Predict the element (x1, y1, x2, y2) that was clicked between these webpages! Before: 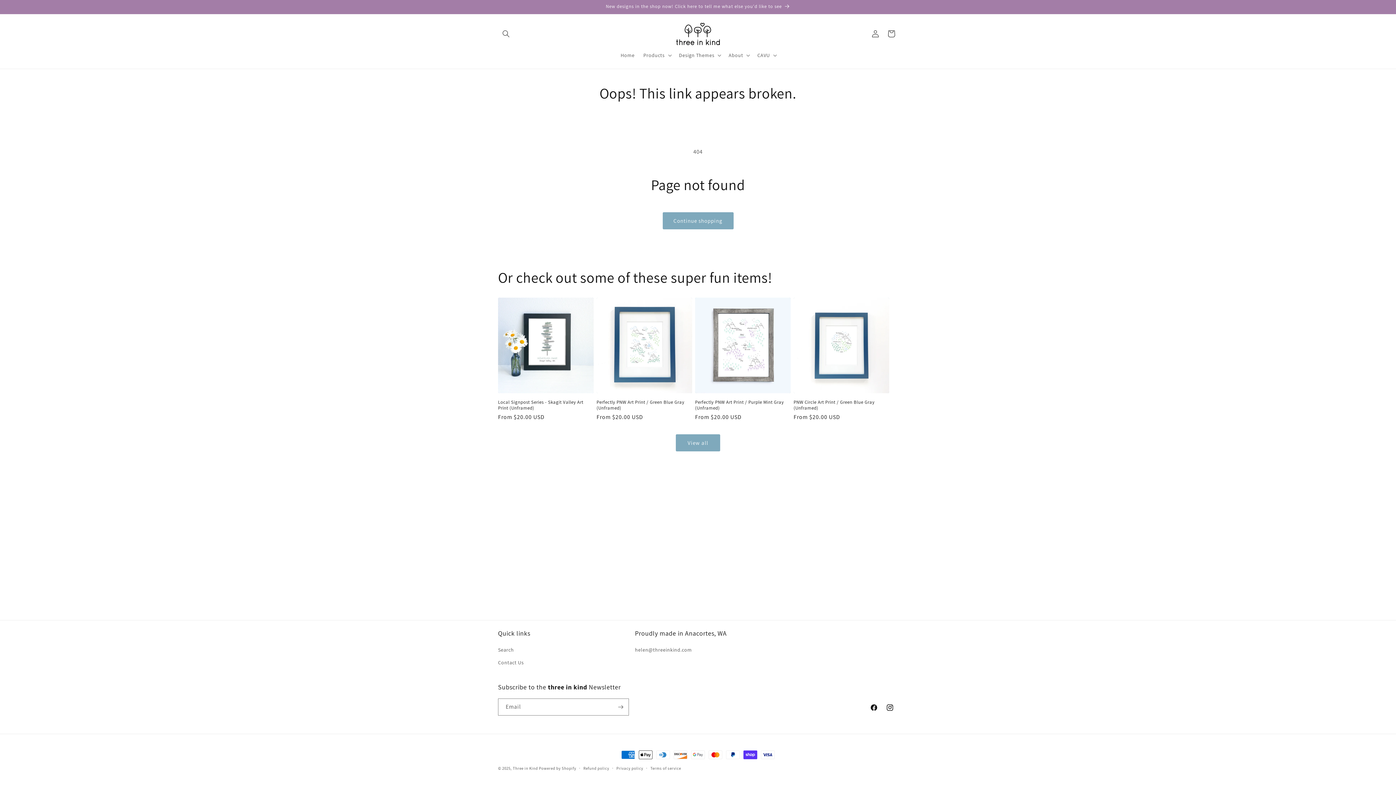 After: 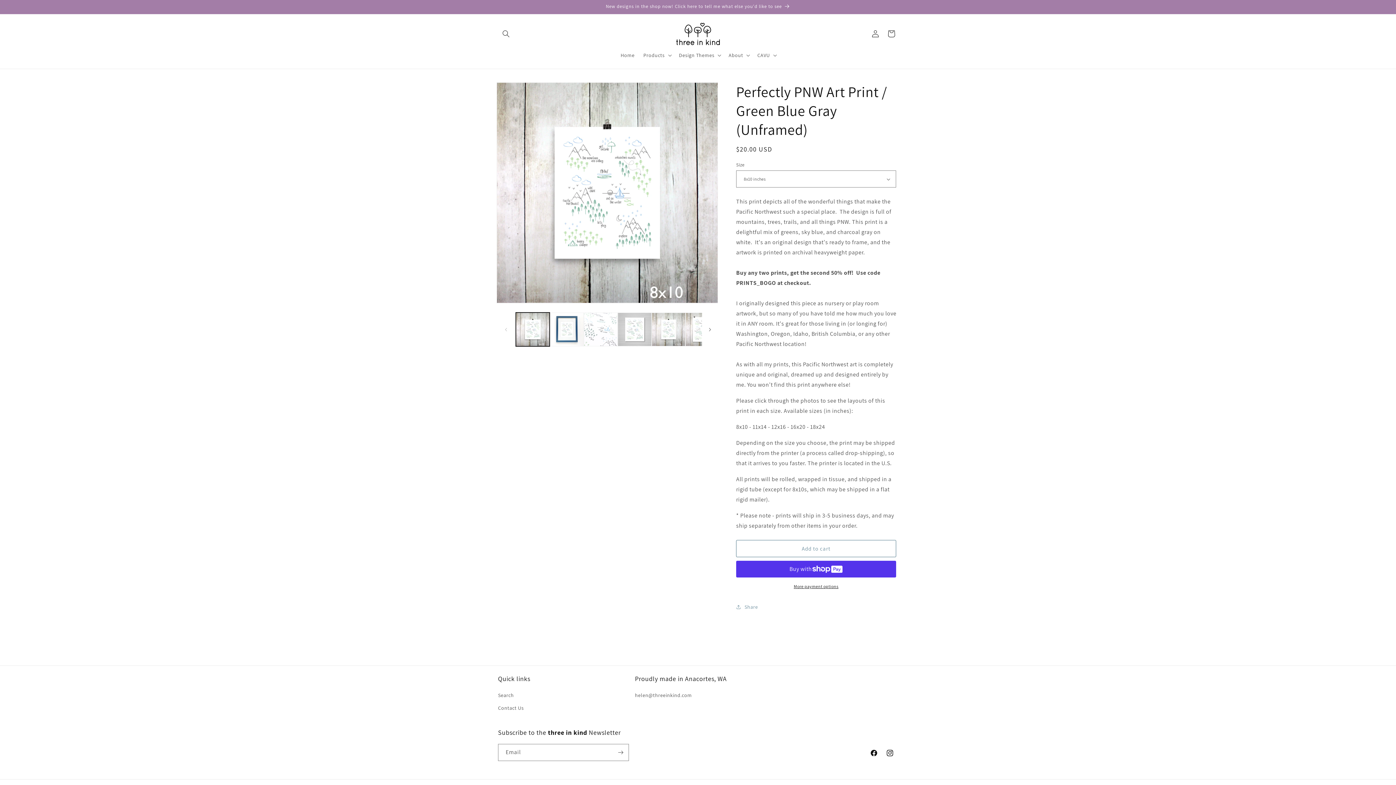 Action: label: Perfectly PNW Art Print / Green Blue Gray (Unframed) bbox: (596, 399, 692, 411)